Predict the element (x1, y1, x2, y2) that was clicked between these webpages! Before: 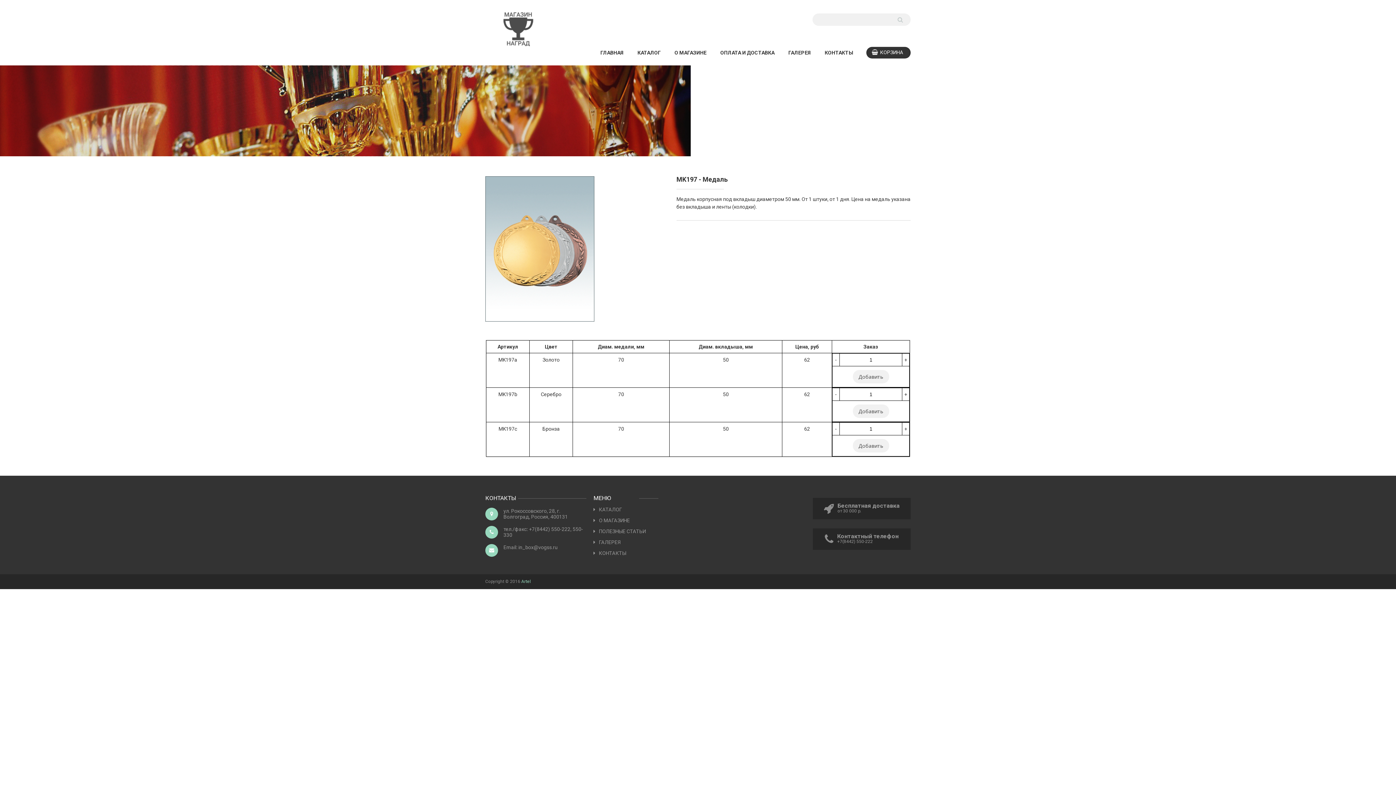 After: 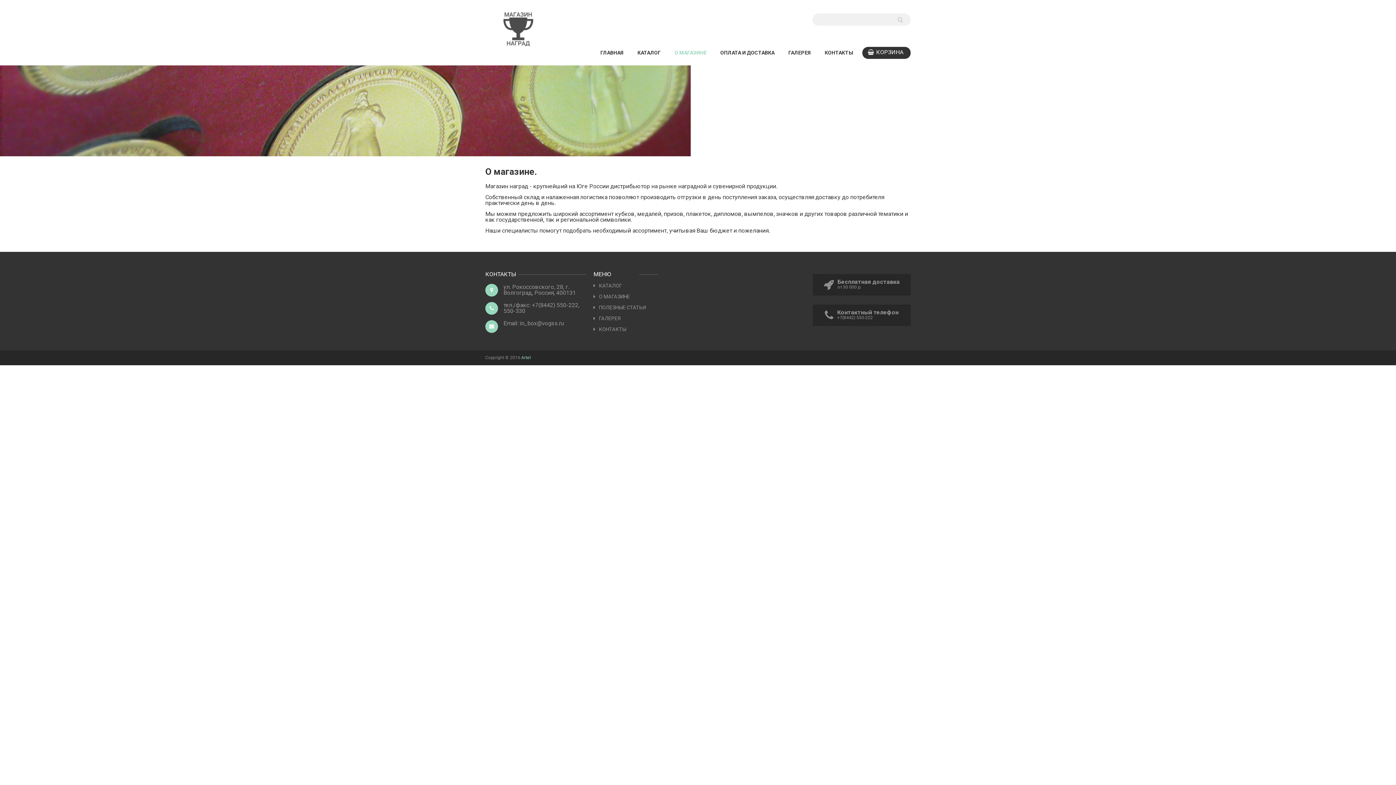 Action: label: О МАГАЗИНЕ bbox: (674, 49, 706, 56)